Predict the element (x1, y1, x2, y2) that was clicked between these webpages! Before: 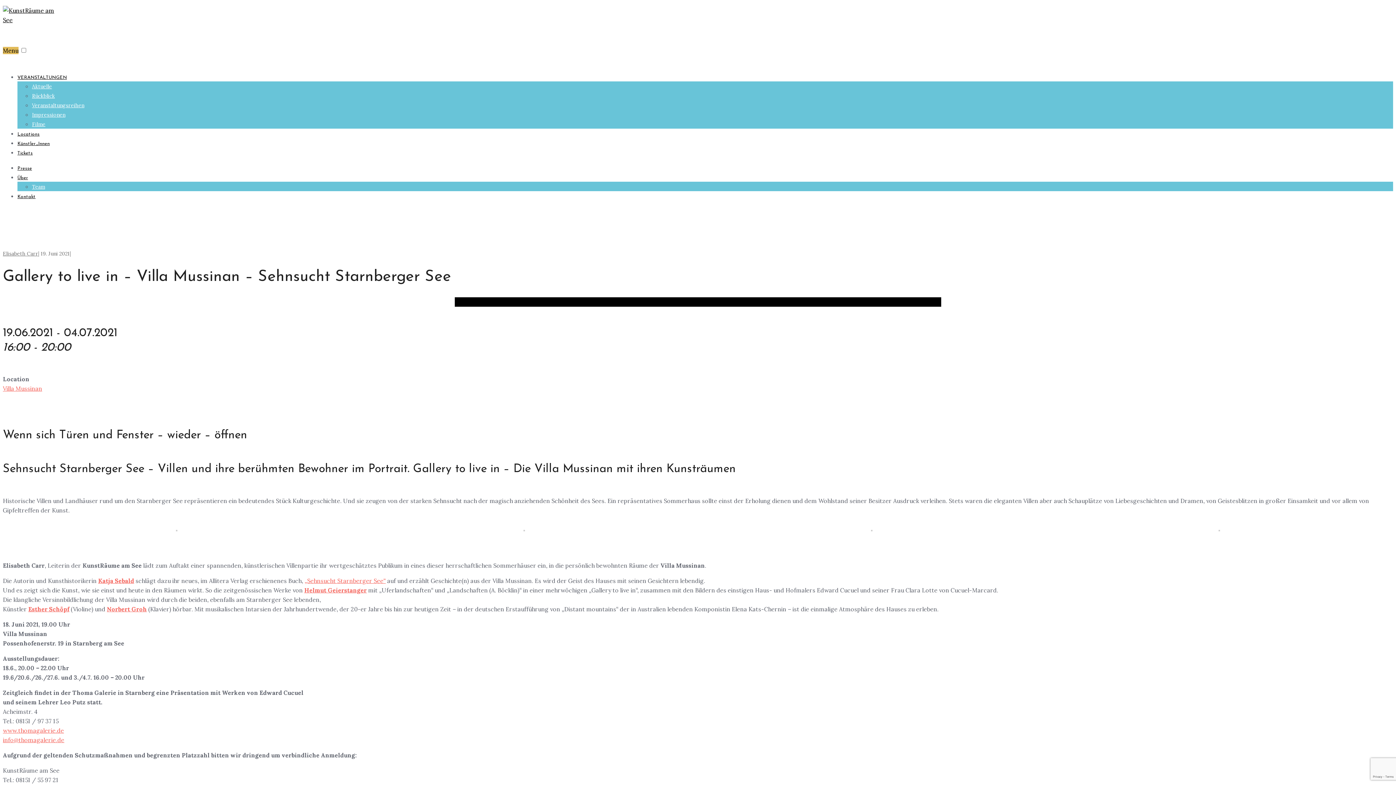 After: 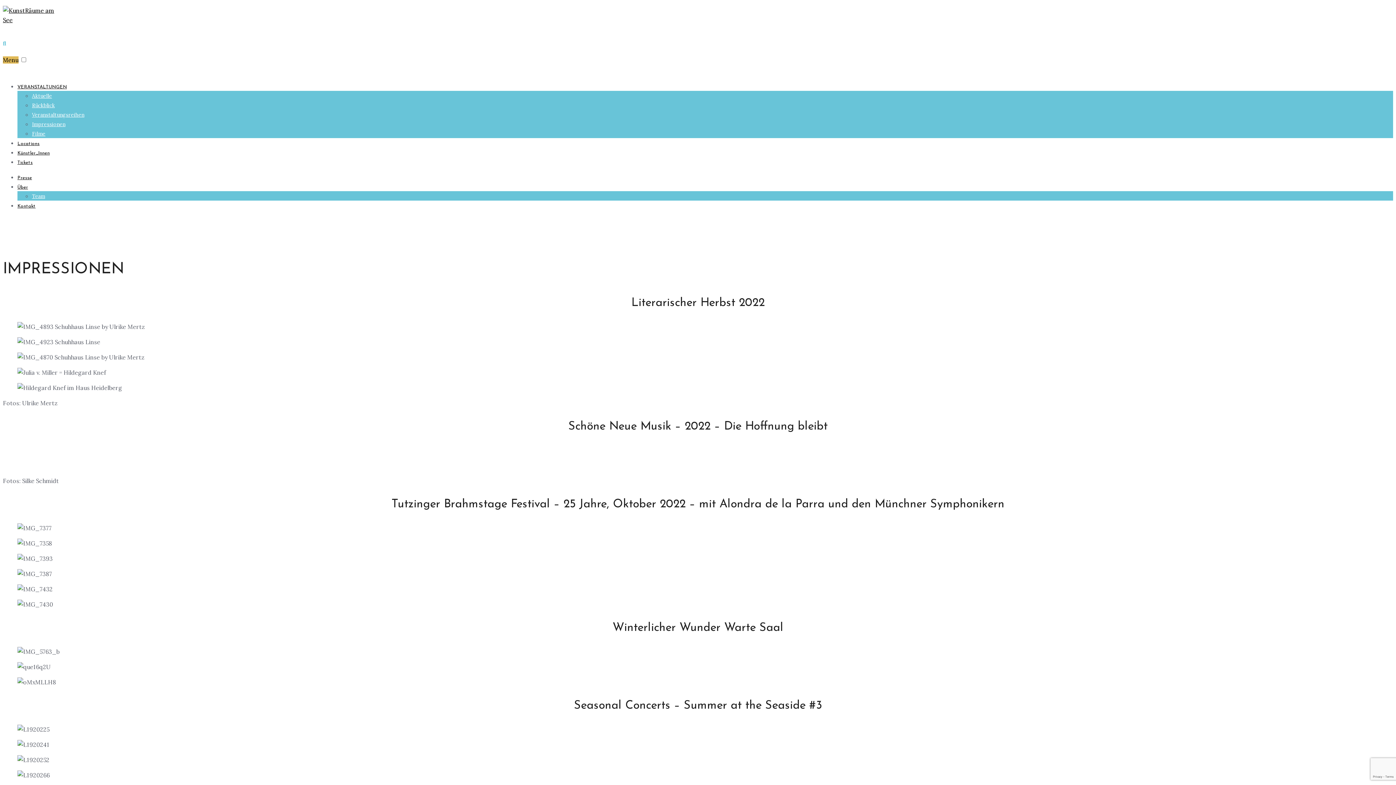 Action: bbox: (32, 111, 65, 118) label: Impressionen